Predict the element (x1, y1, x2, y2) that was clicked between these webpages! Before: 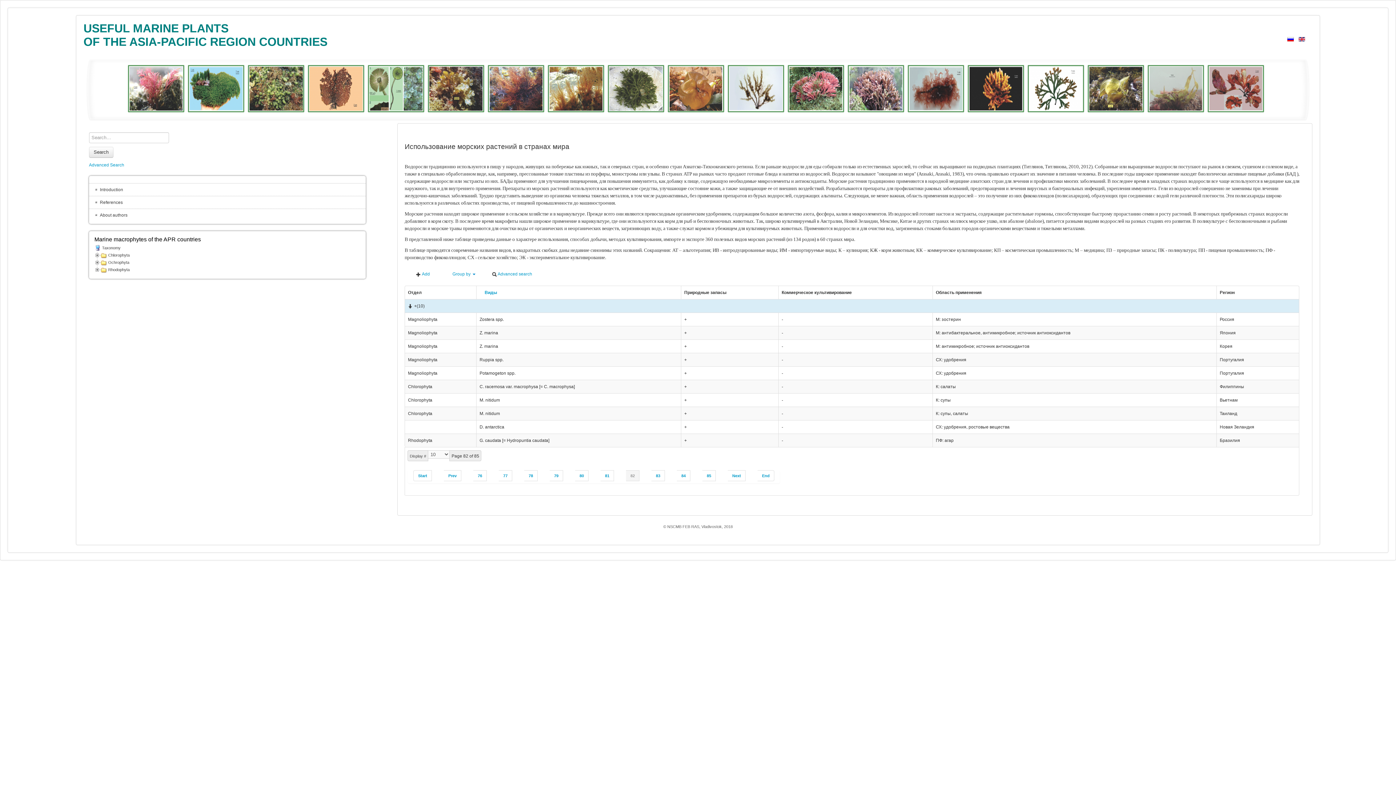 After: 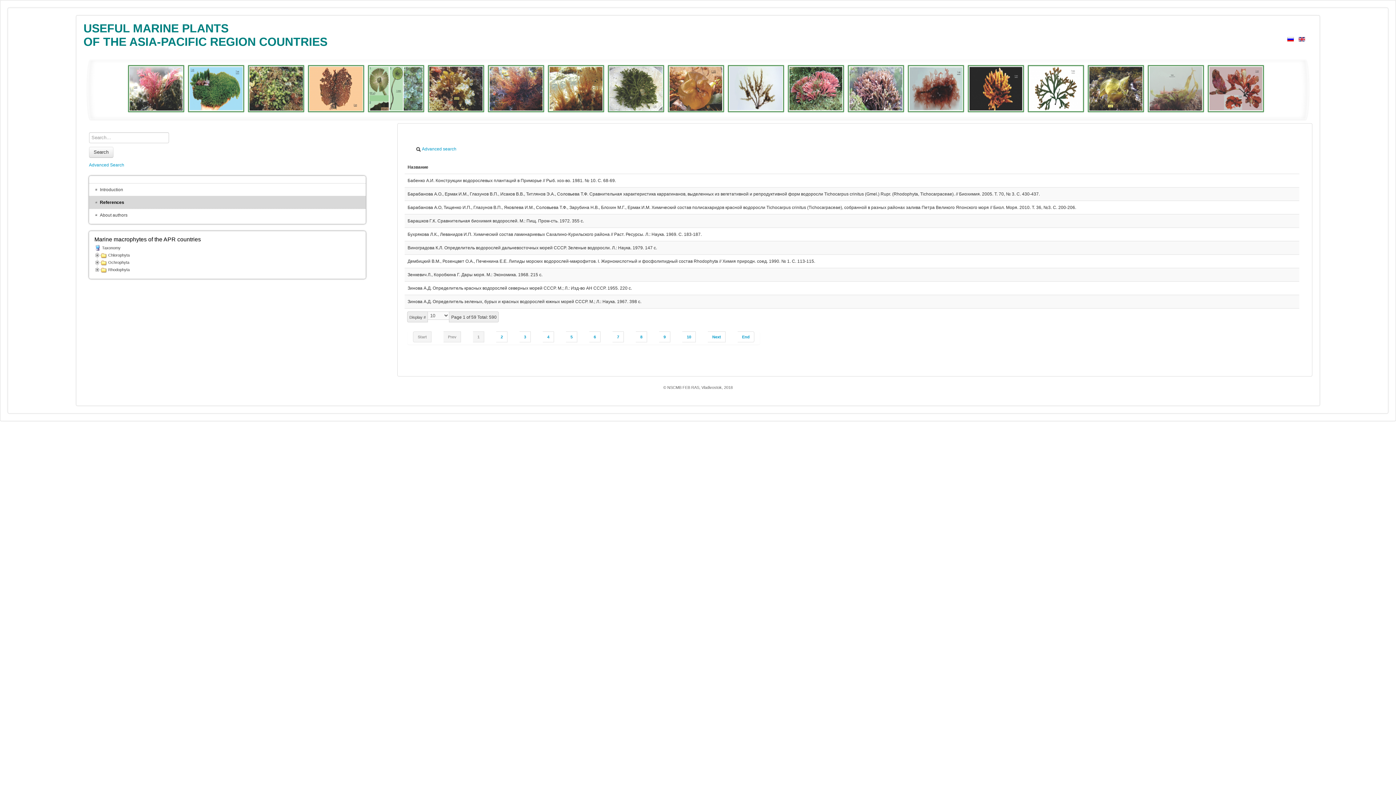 Action: bbox: (89, 196, 365, 208) label: References